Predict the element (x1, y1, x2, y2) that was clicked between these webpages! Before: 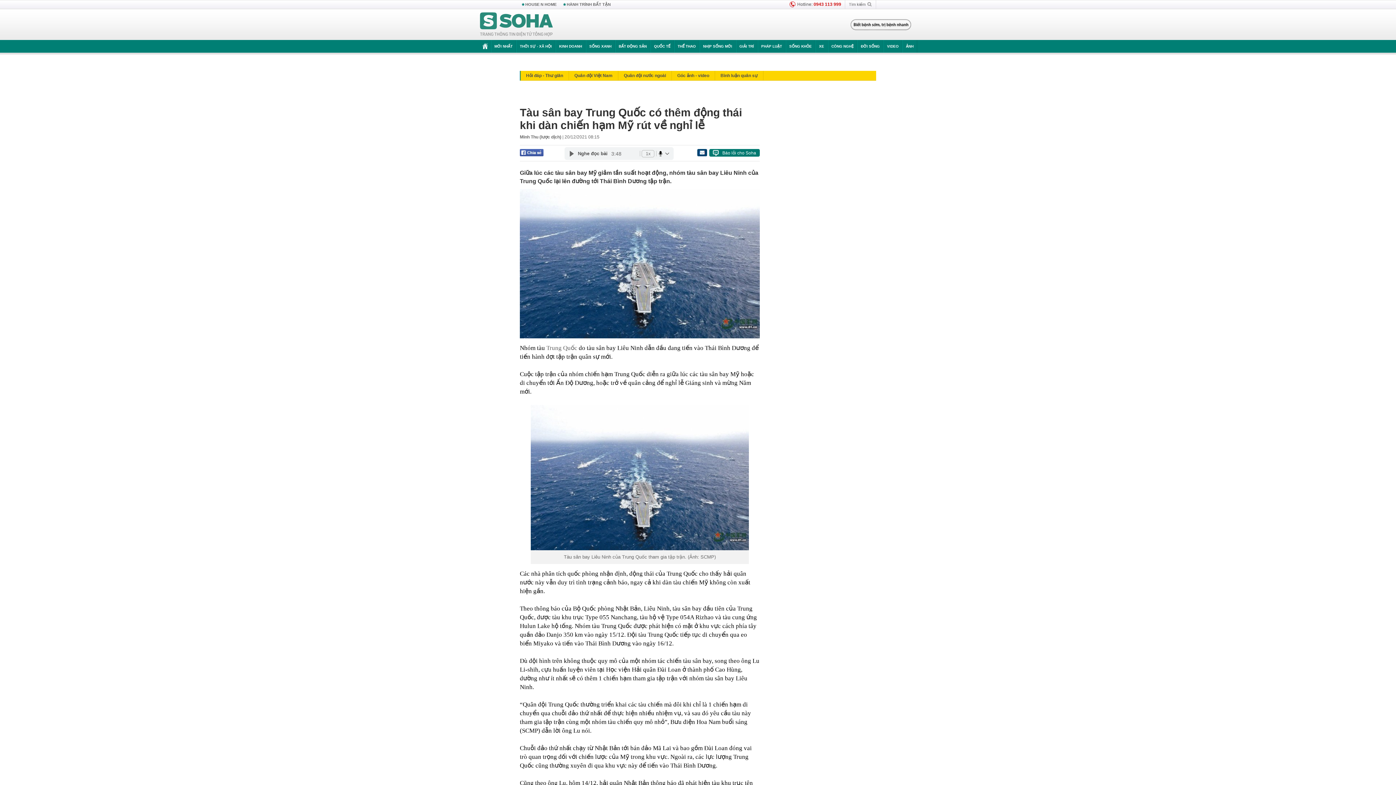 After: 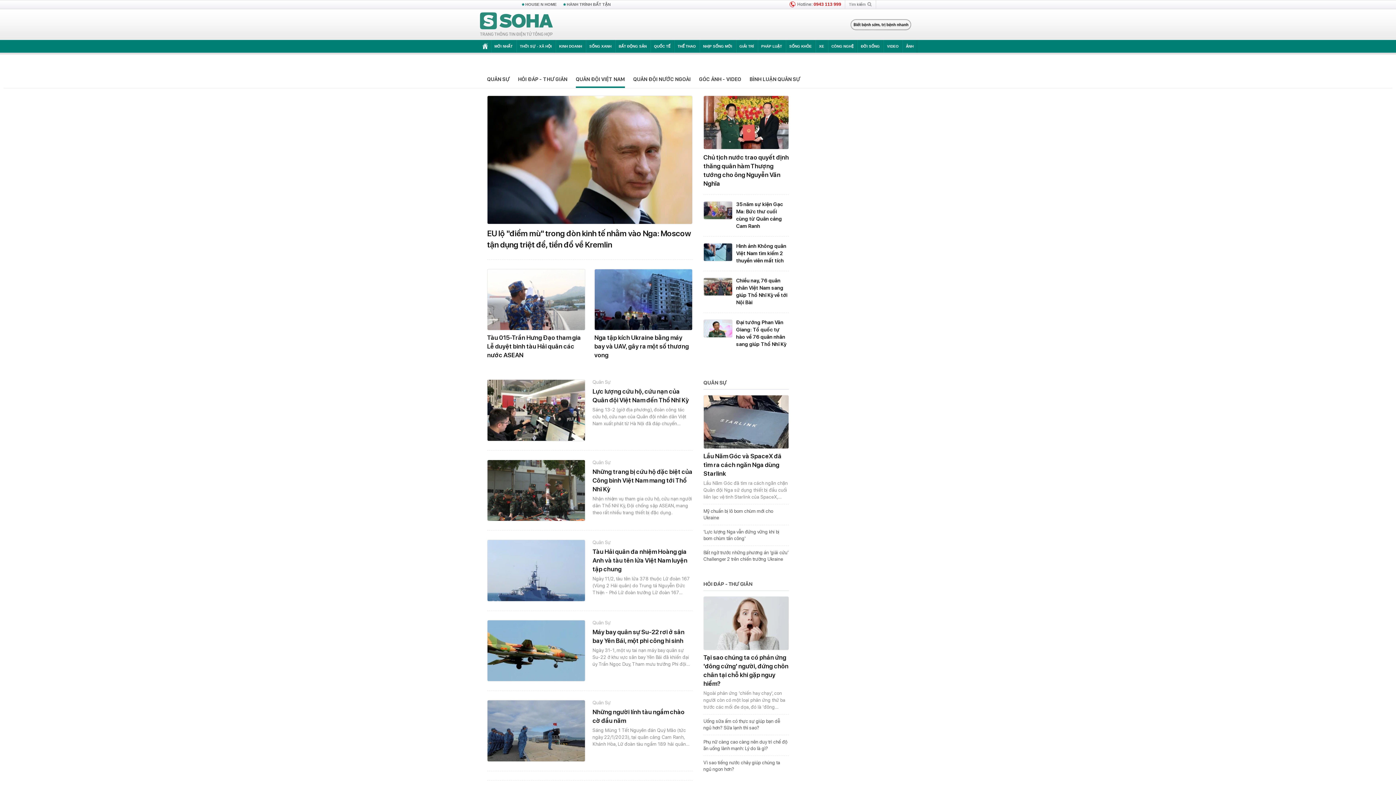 Action: bbox: (569, 70, 618, 80) label: Quân đội Việt Nam